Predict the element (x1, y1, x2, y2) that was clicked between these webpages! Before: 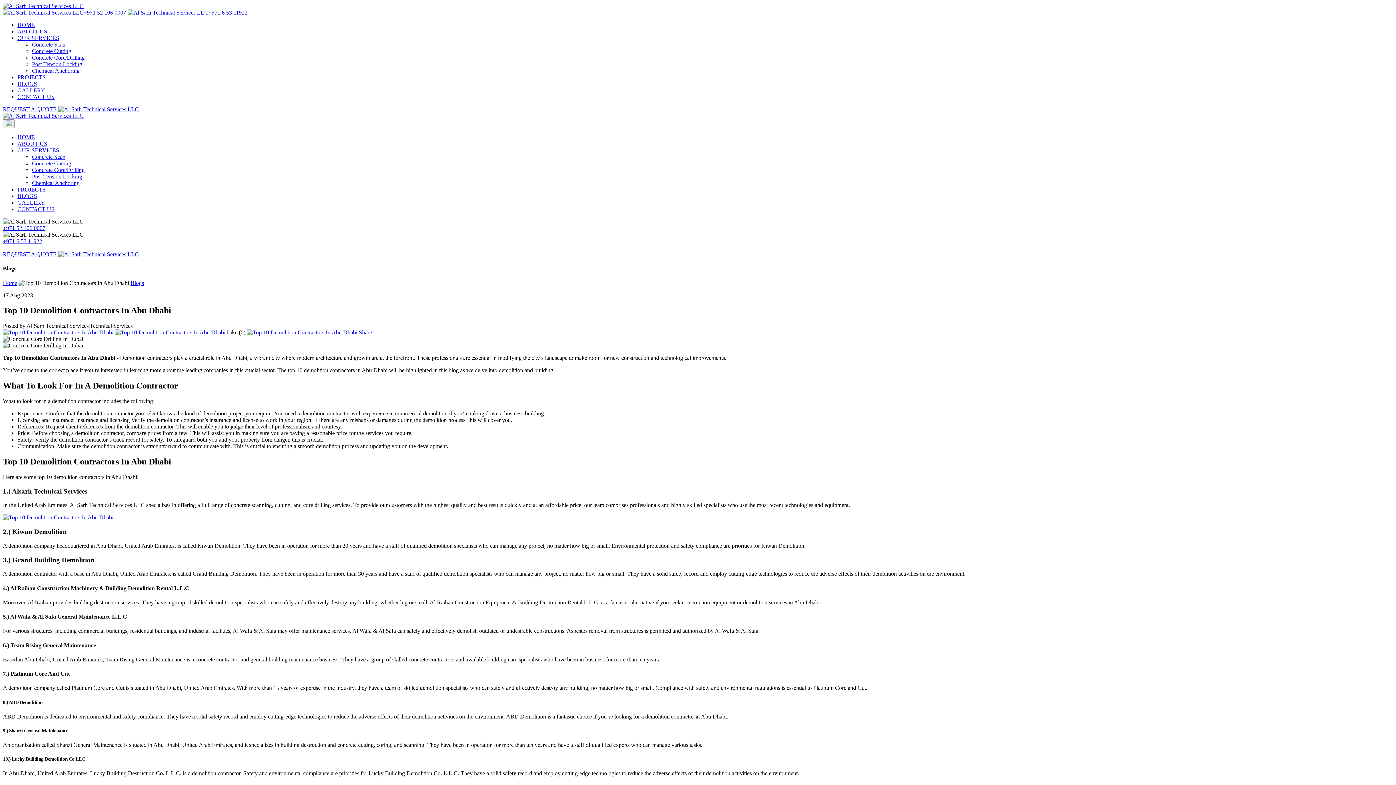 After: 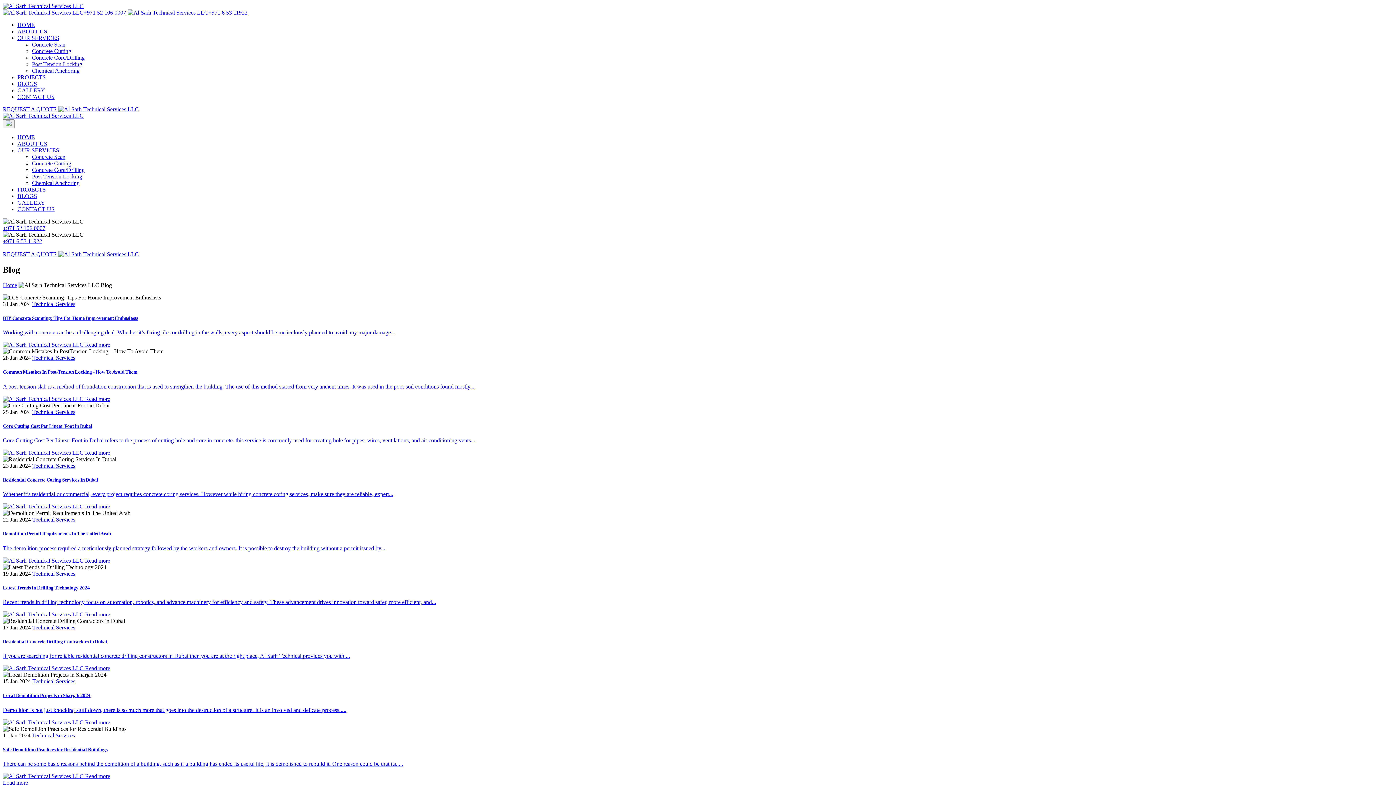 Action: label: Blogs bbox: (130, 279, 144, 286)